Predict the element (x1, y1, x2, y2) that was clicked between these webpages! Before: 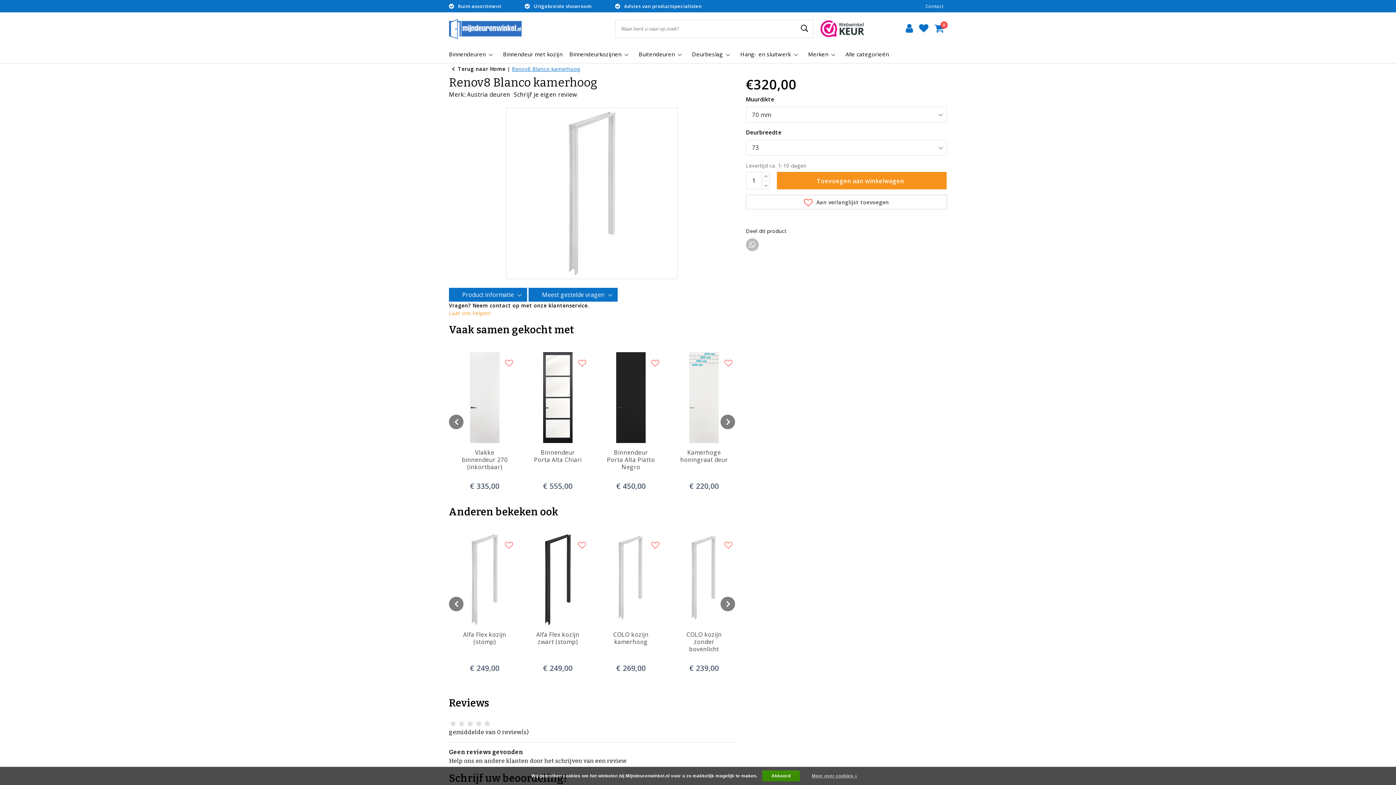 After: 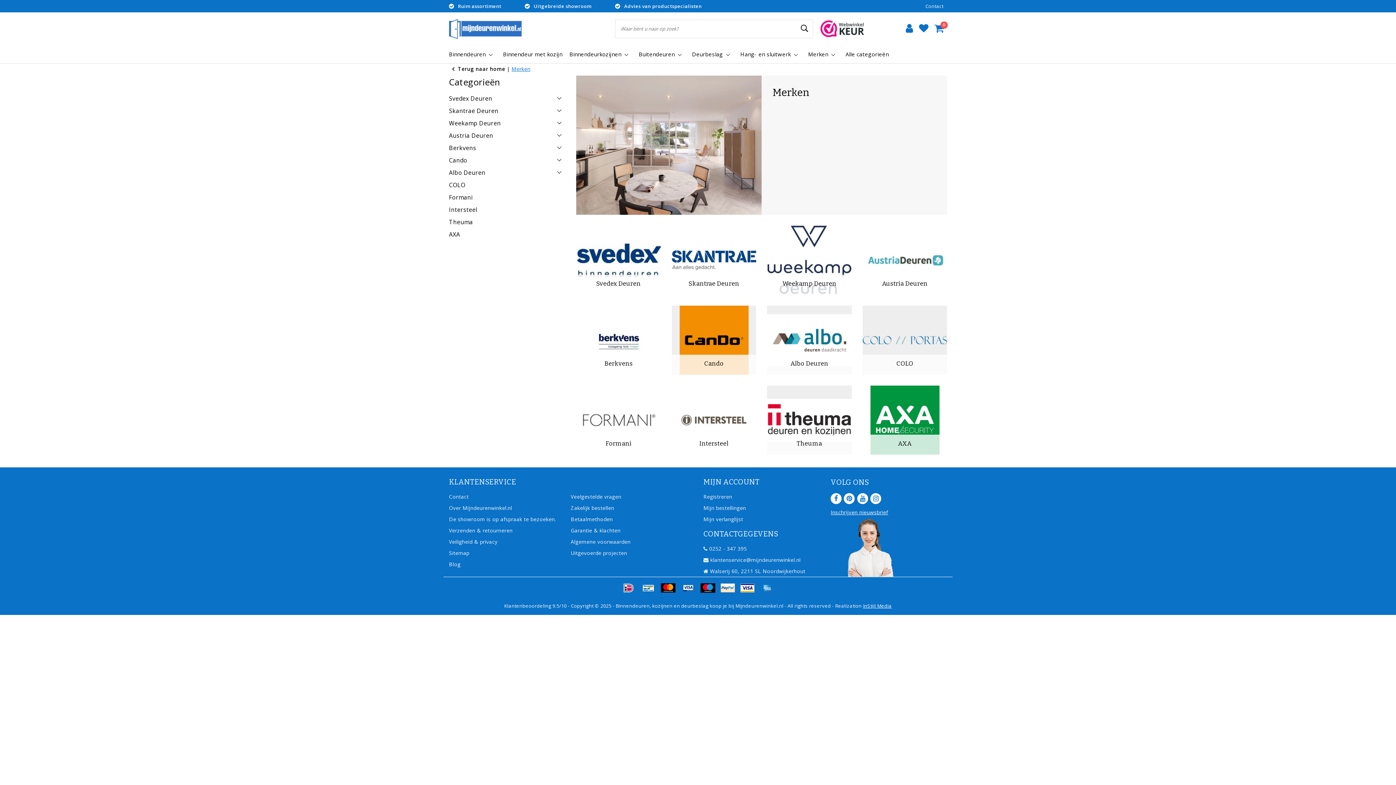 Action: bbox: (808, 45, 838, 63) label: Merken